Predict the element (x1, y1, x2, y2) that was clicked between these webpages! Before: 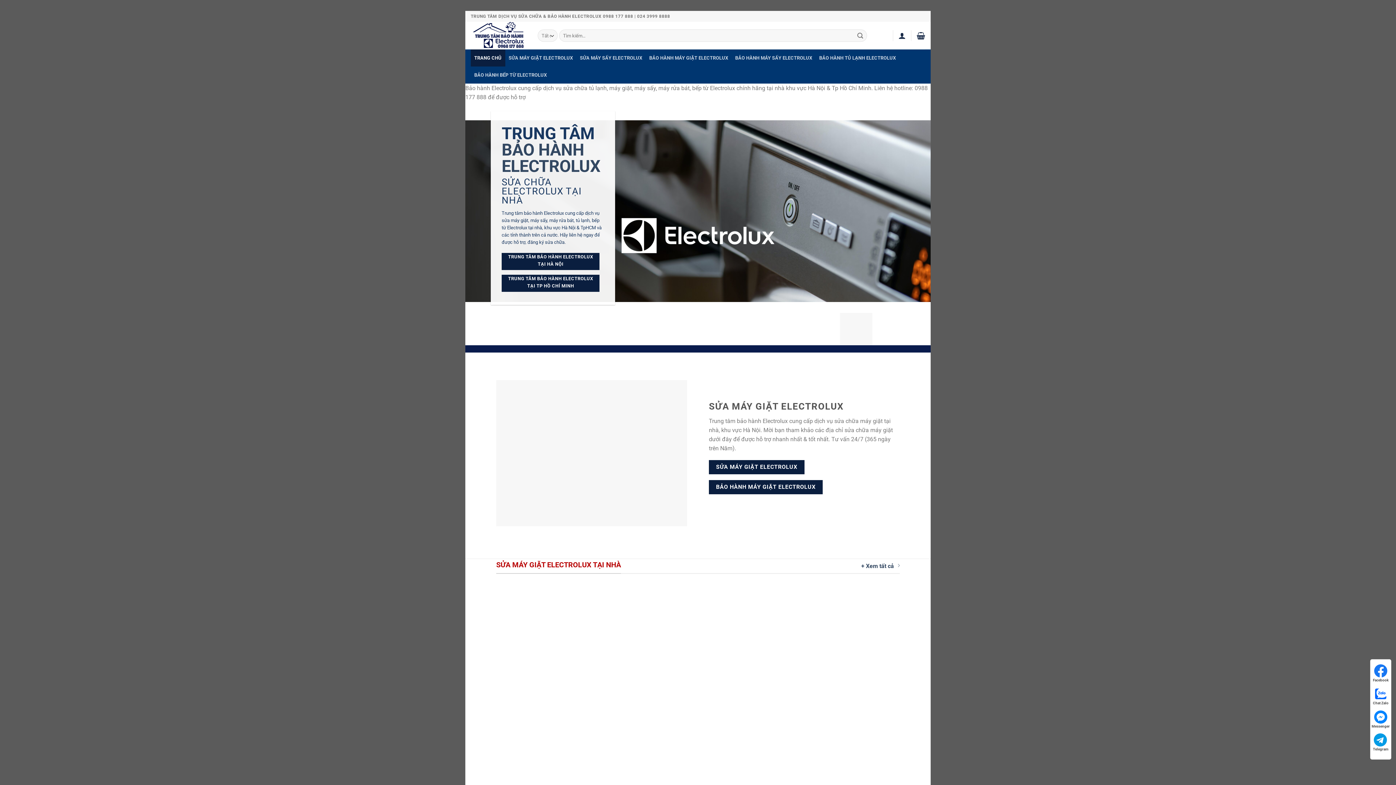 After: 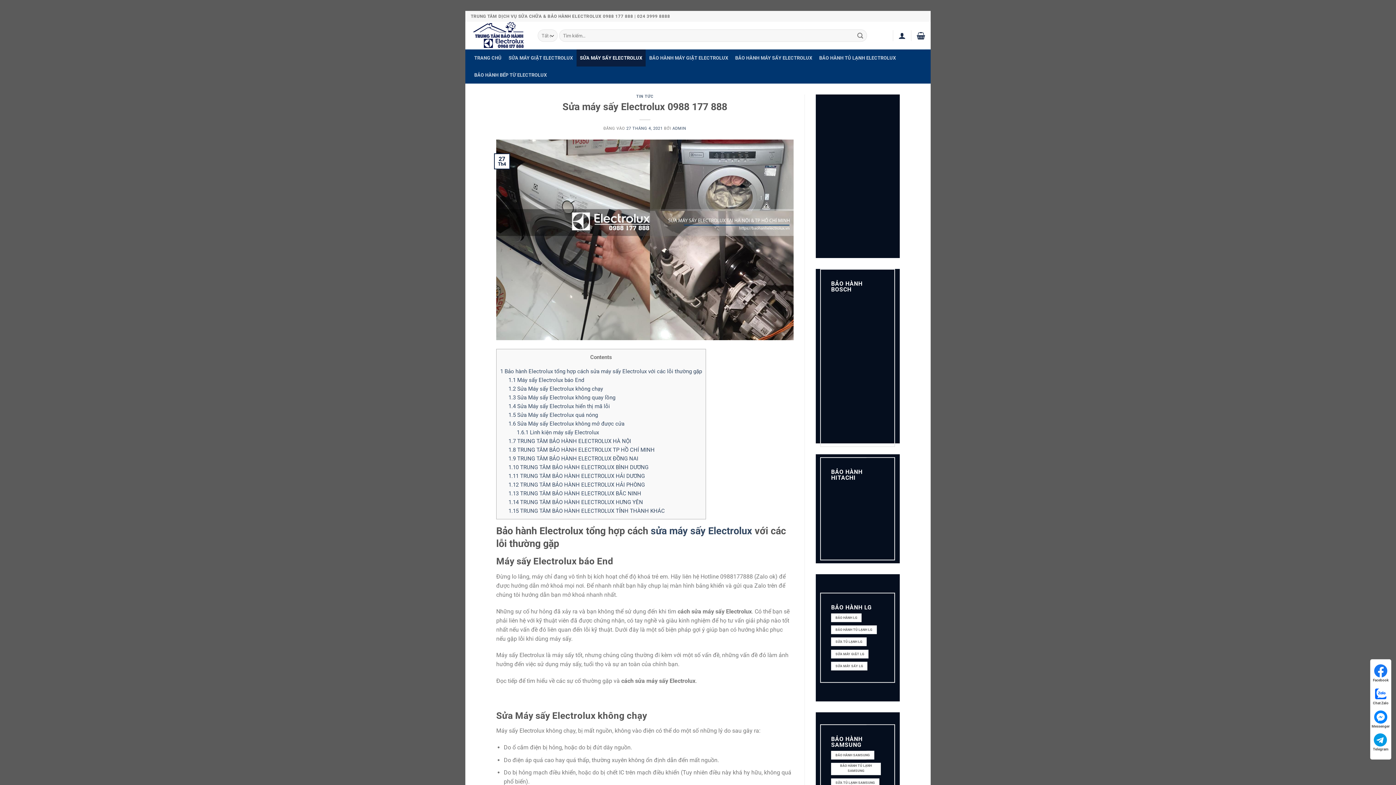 Action: bbox: (576, 49, 645, 66) label: SỬA MÁY SẤY ELECTROLUX